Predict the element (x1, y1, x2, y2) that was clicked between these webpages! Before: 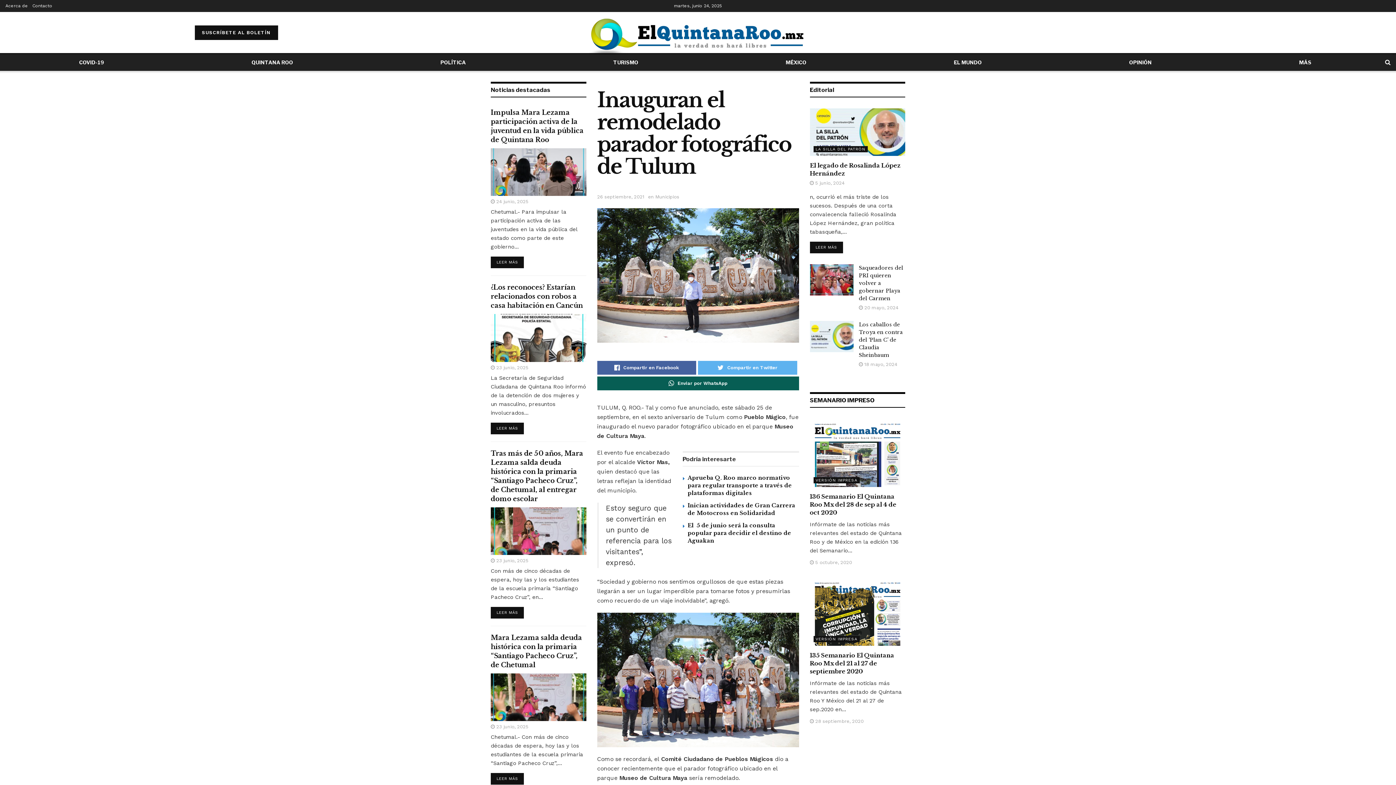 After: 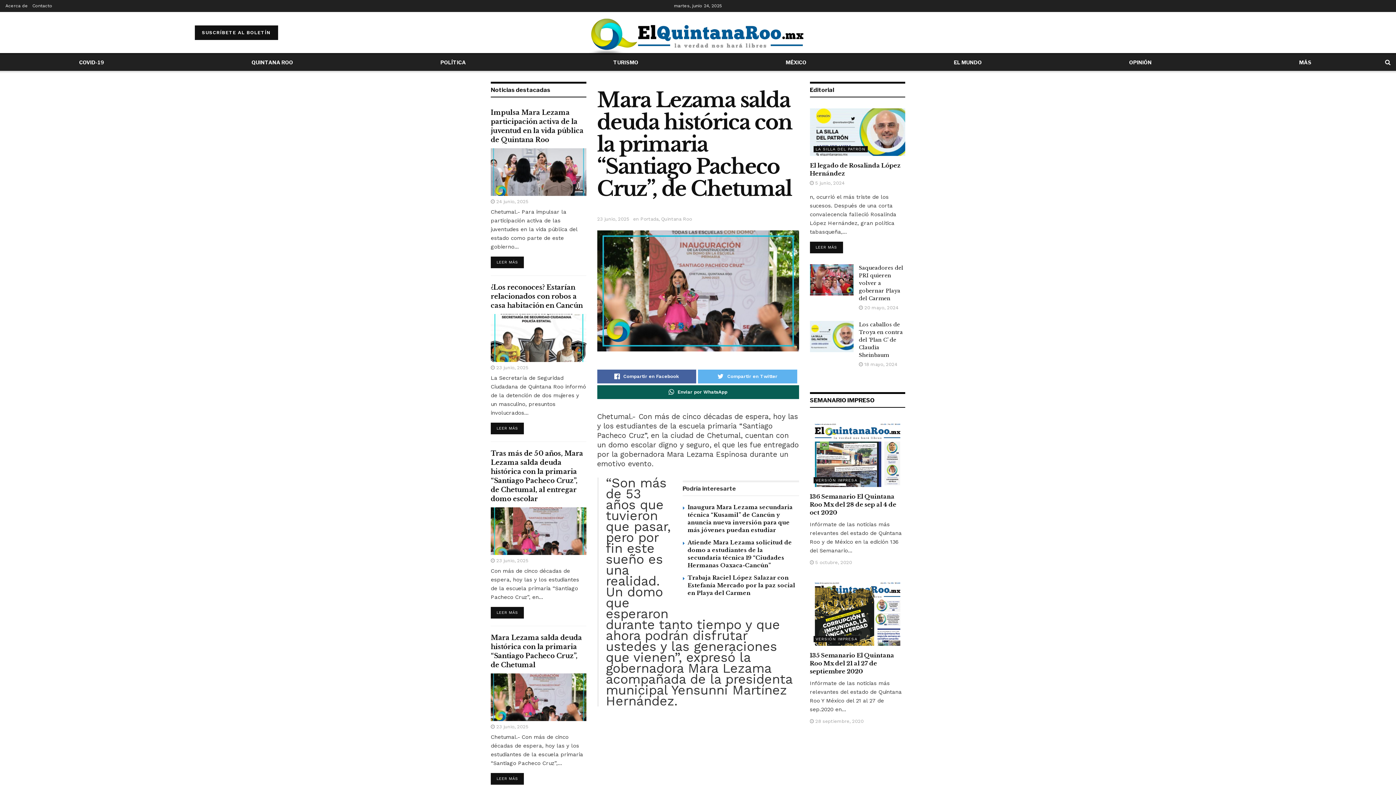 Action: label:  23 junio, 2025 bbox: (490, 724, 528, 729)